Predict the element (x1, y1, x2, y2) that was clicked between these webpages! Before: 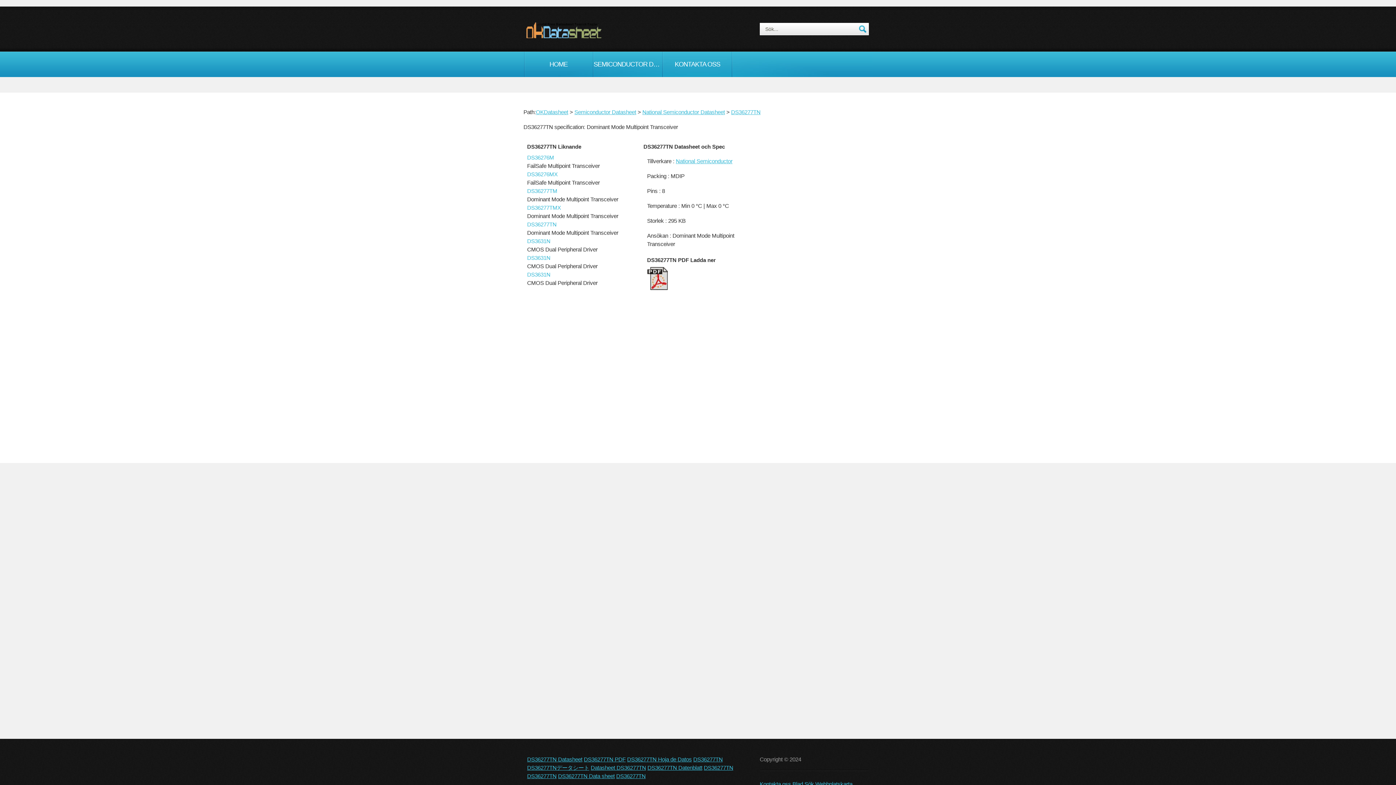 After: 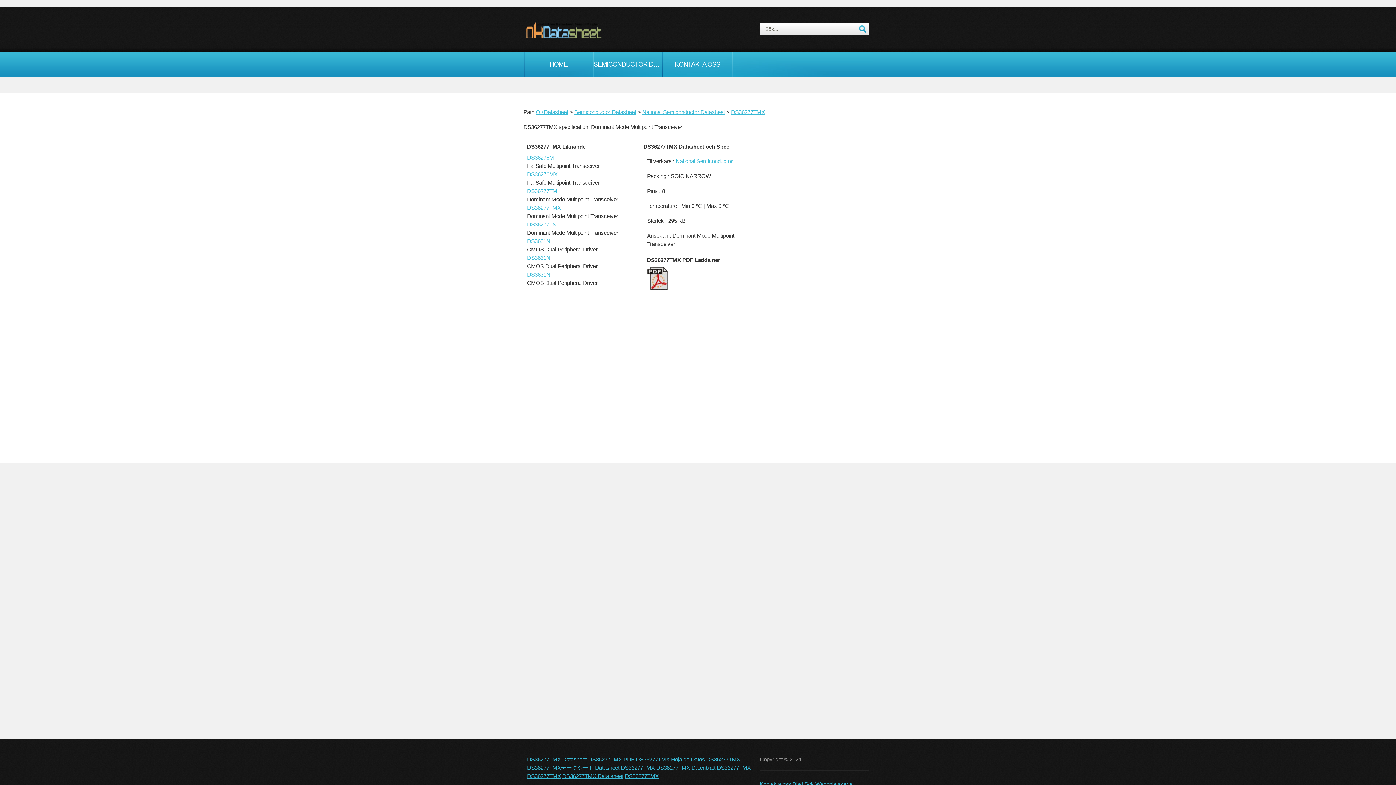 Action: bbox: (527, 204, 561, 210) label: DS36277TMX